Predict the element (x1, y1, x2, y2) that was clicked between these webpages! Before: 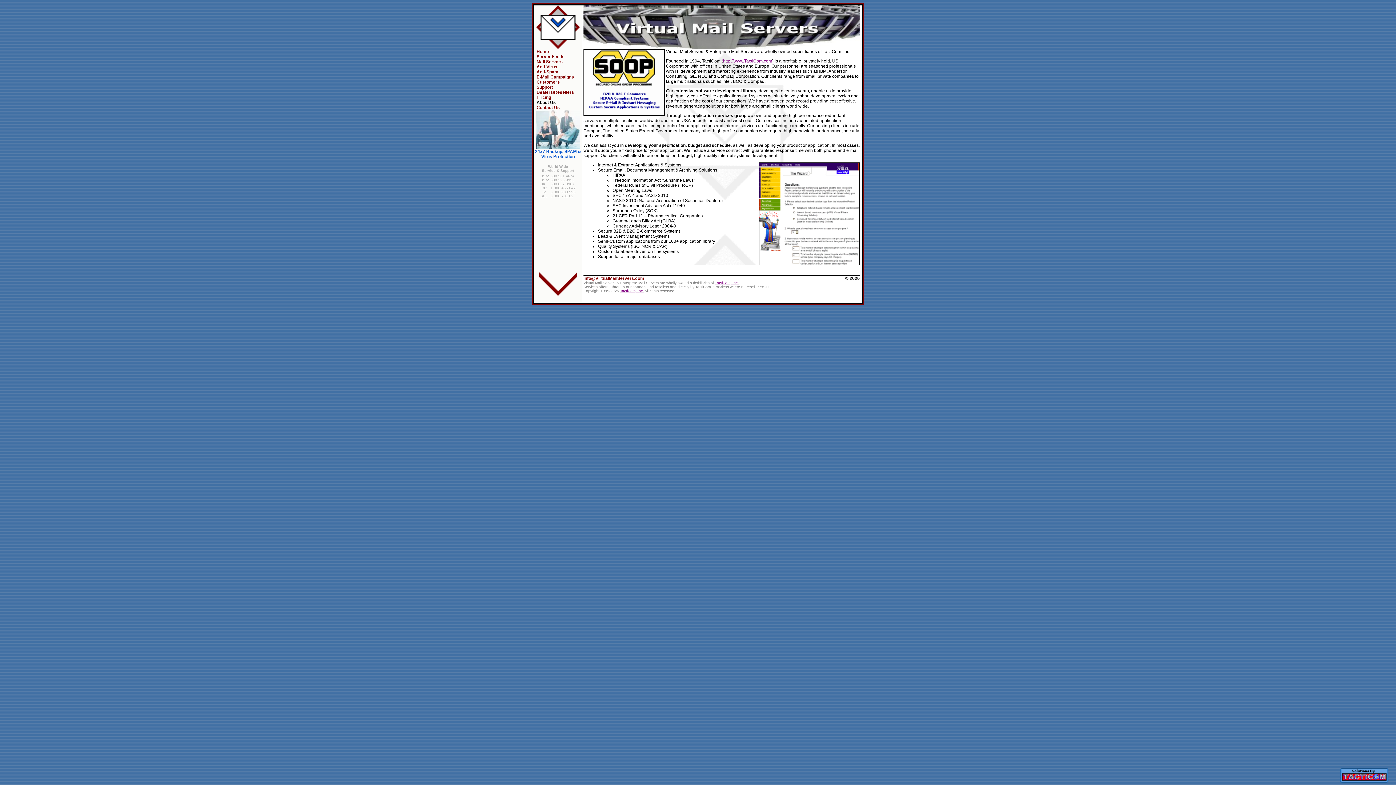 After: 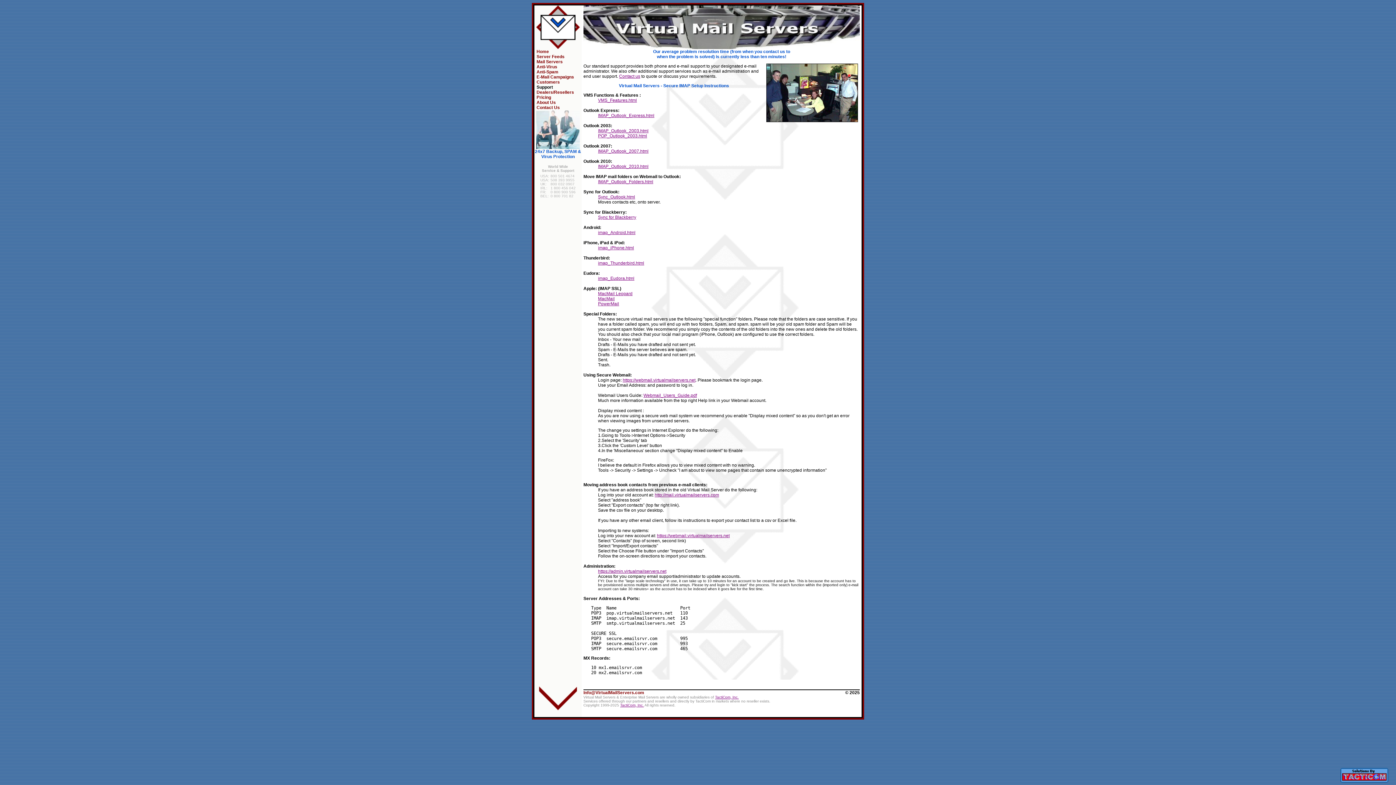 Action: label: Support bbox: (536, 84, 553, 89)